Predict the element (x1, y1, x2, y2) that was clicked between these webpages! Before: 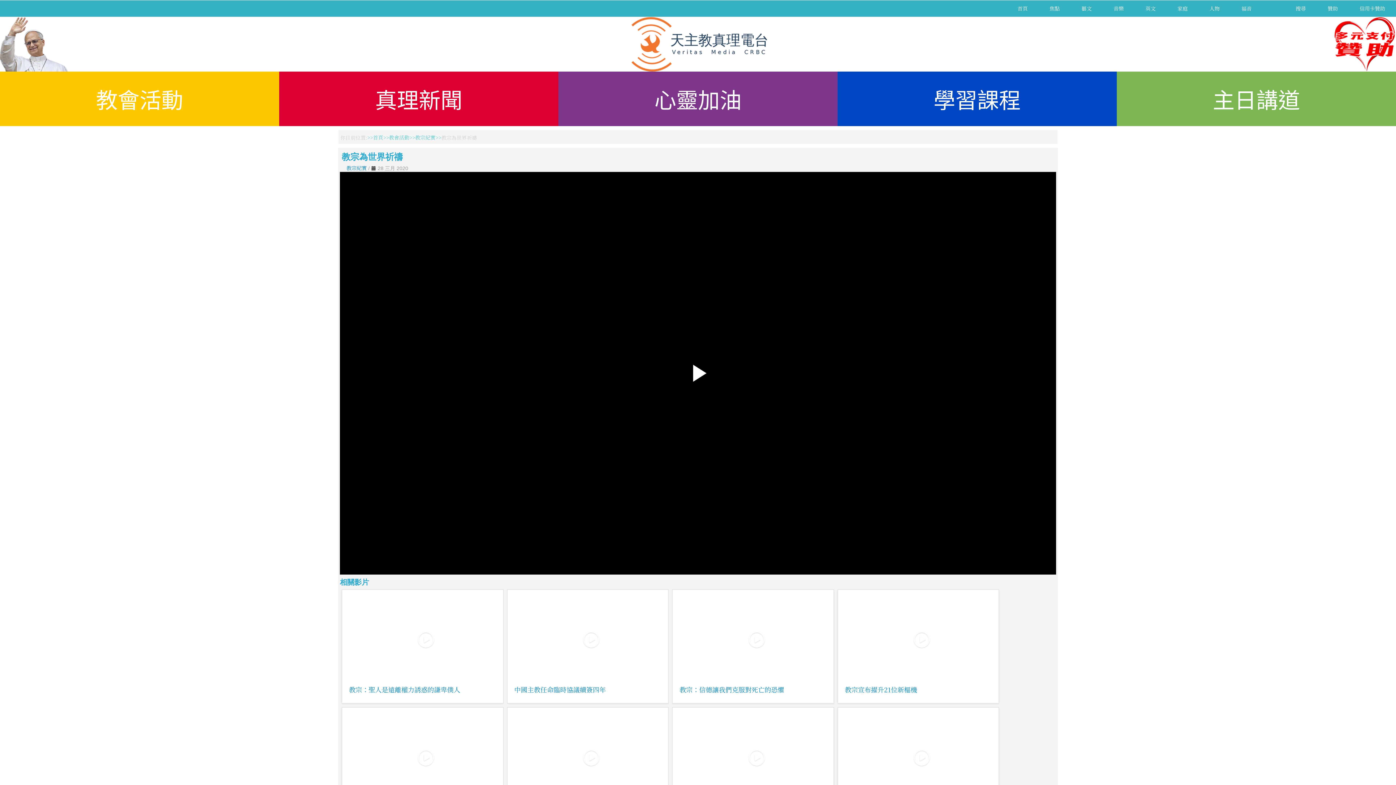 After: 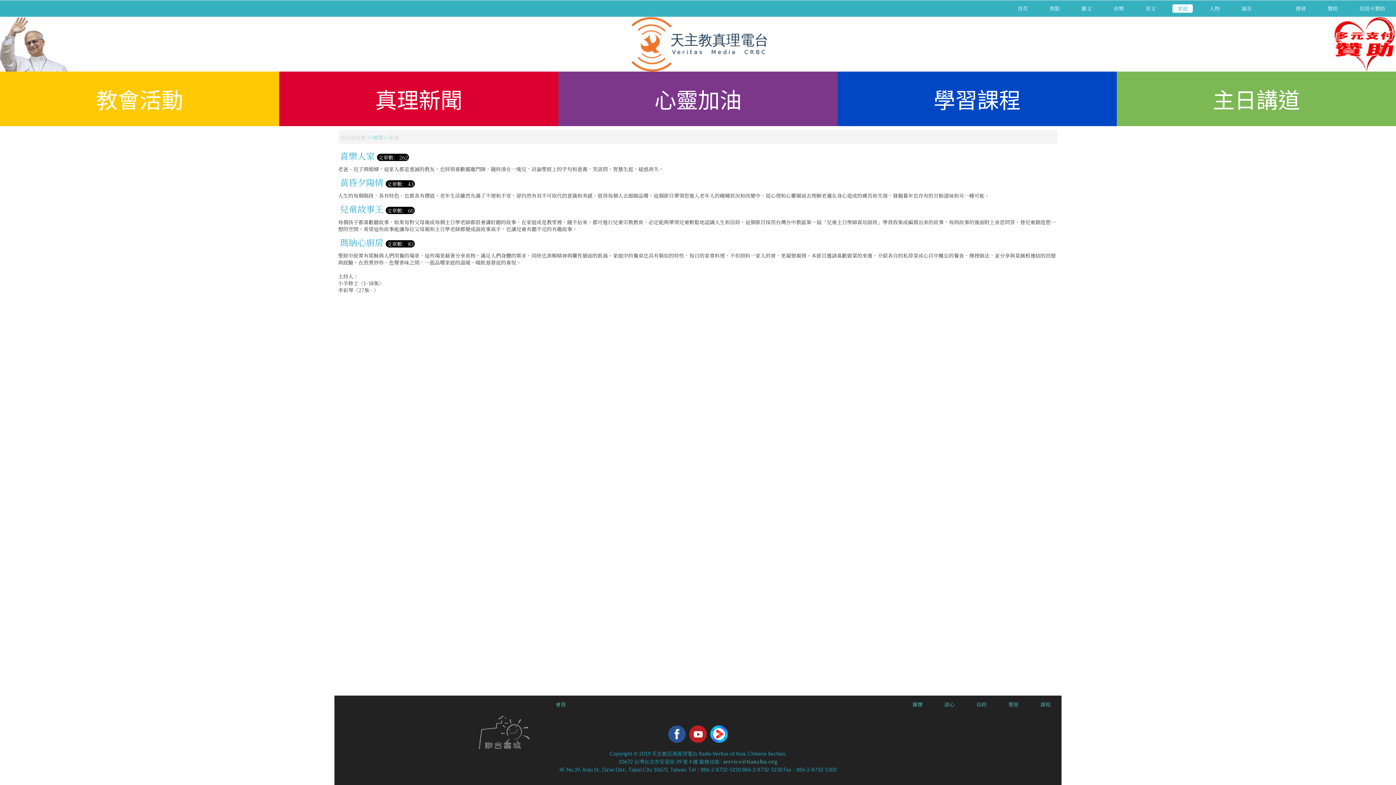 Action: label: 家庭 bbox: (1172, 4, 1193, 12)